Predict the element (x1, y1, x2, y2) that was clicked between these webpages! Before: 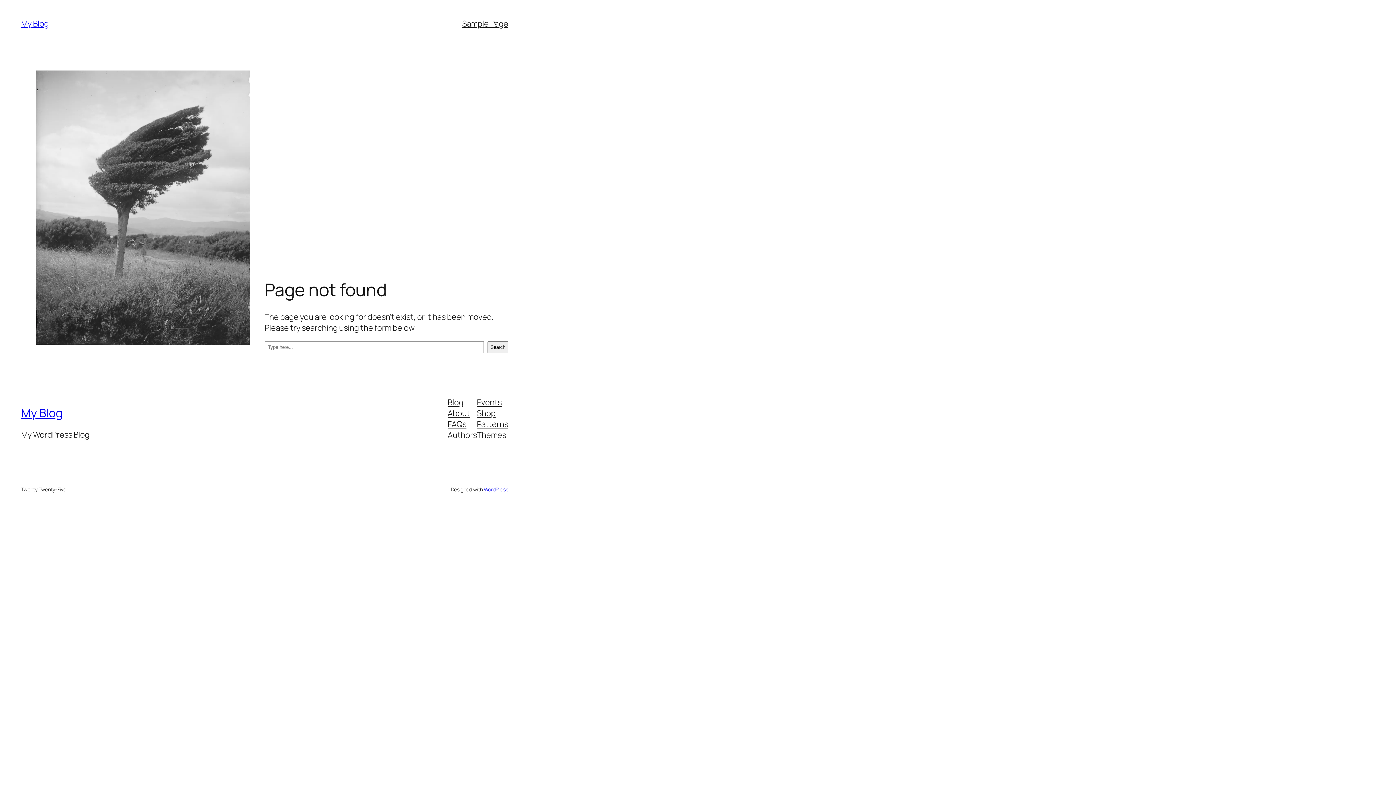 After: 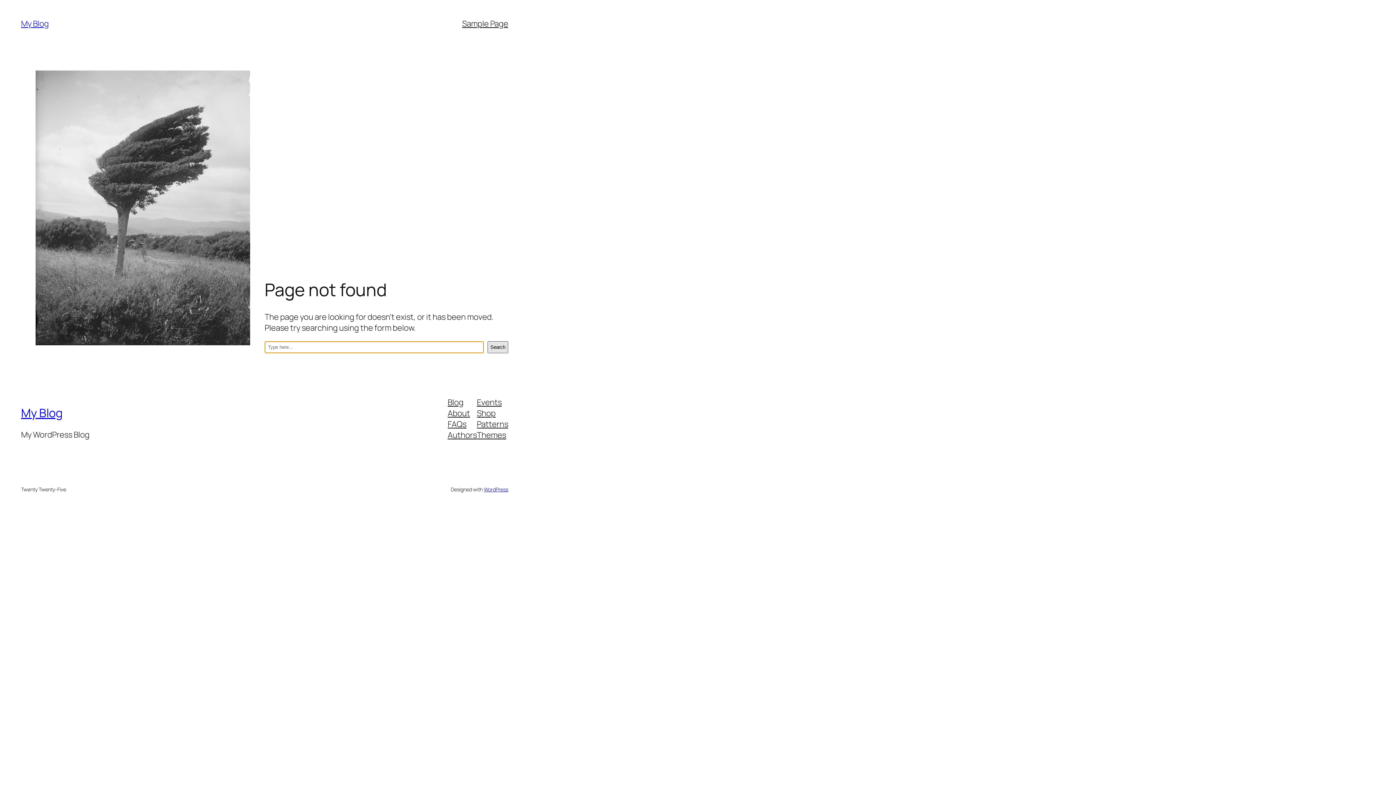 Action: label: Search bbox: (487, 341, 508, 353)